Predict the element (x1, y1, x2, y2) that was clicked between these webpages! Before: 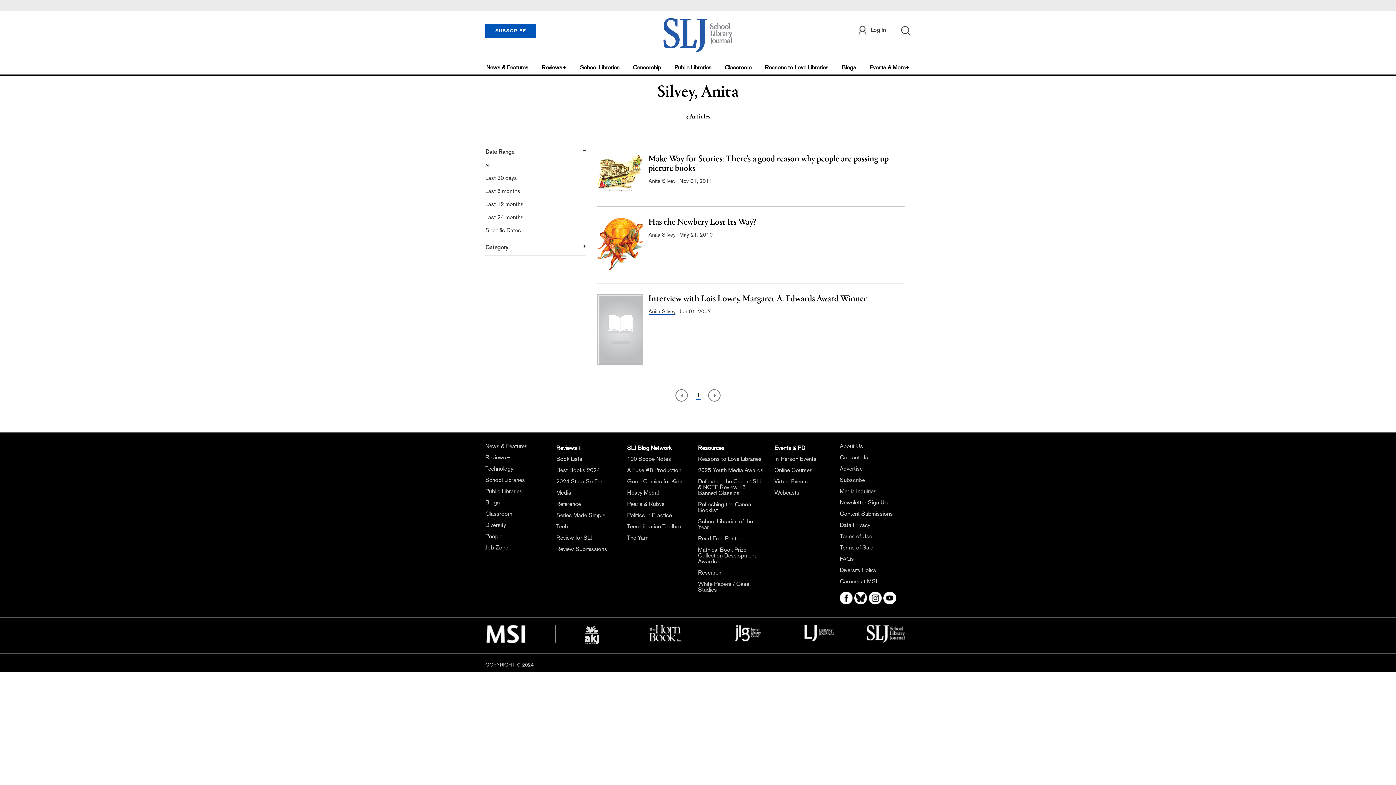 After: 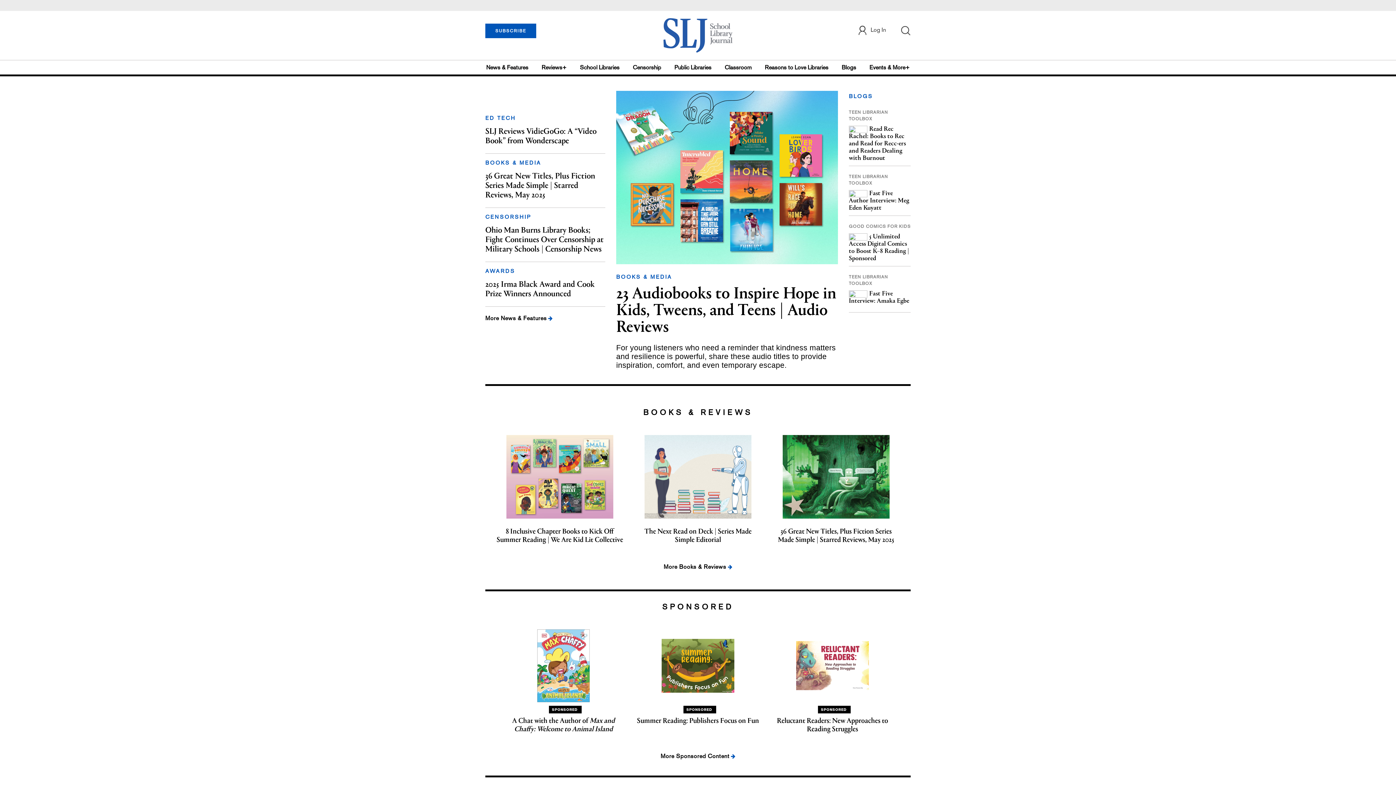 Action: bbox: (663, 30, 732, 35)